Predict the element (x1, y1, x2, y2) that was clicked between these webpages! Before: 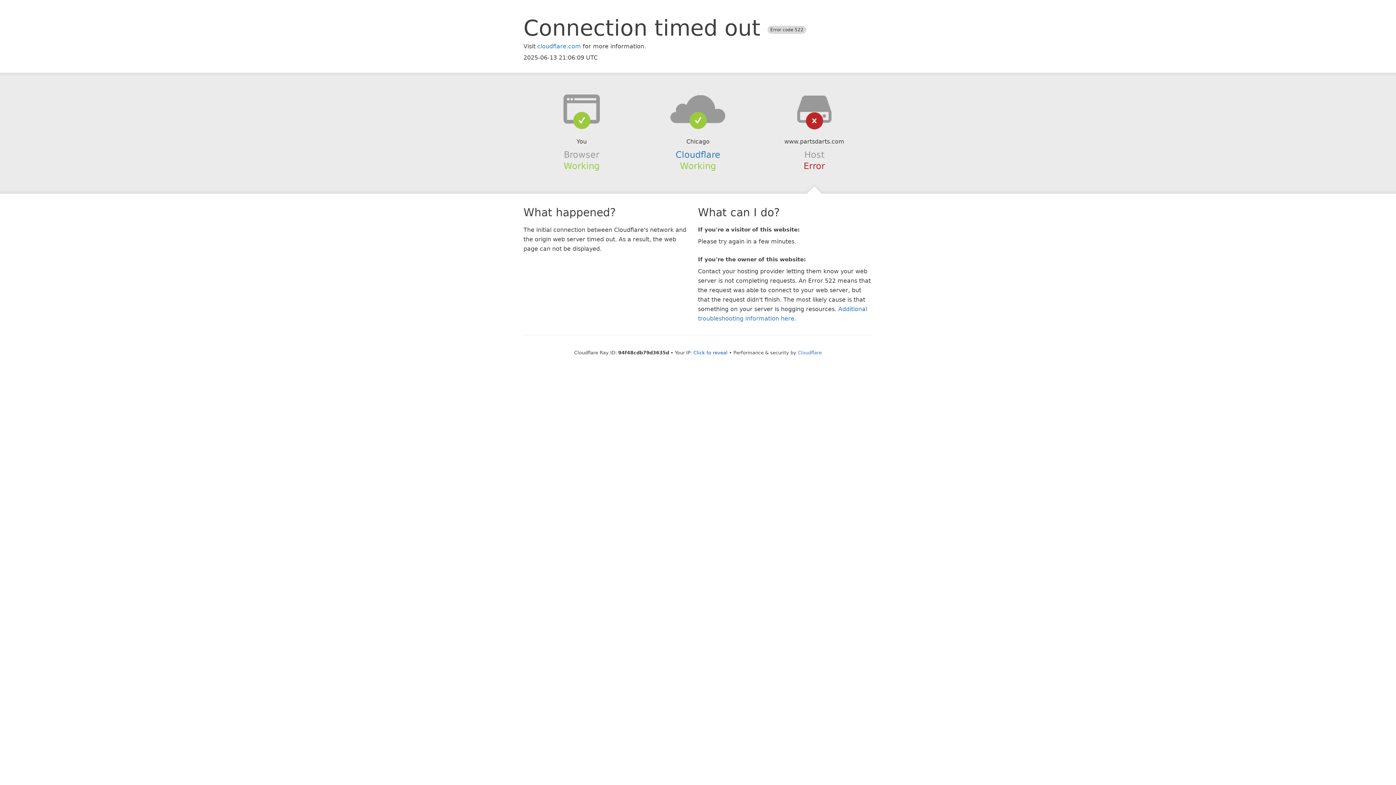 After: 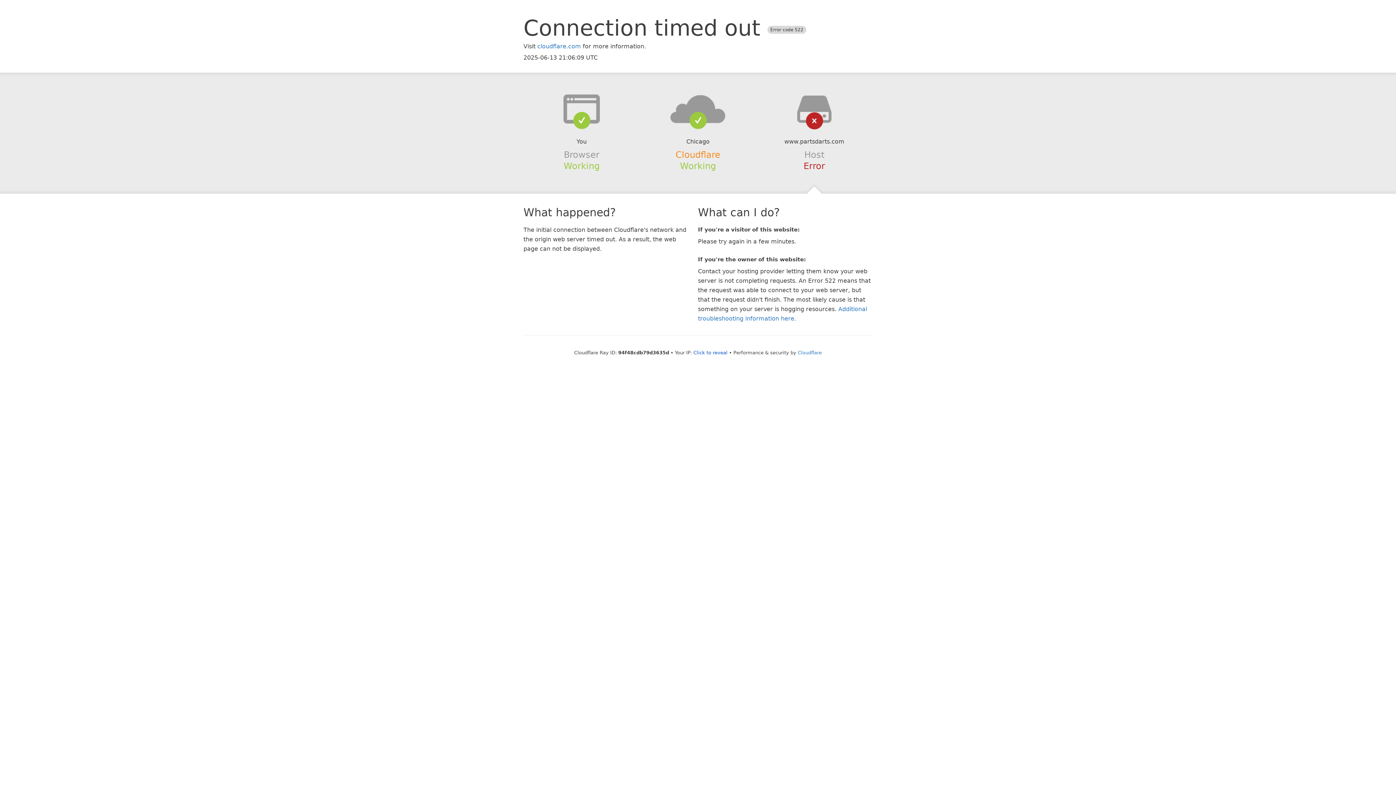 Action: bbox: (675, 149, 720, 159) label: Cloudflare